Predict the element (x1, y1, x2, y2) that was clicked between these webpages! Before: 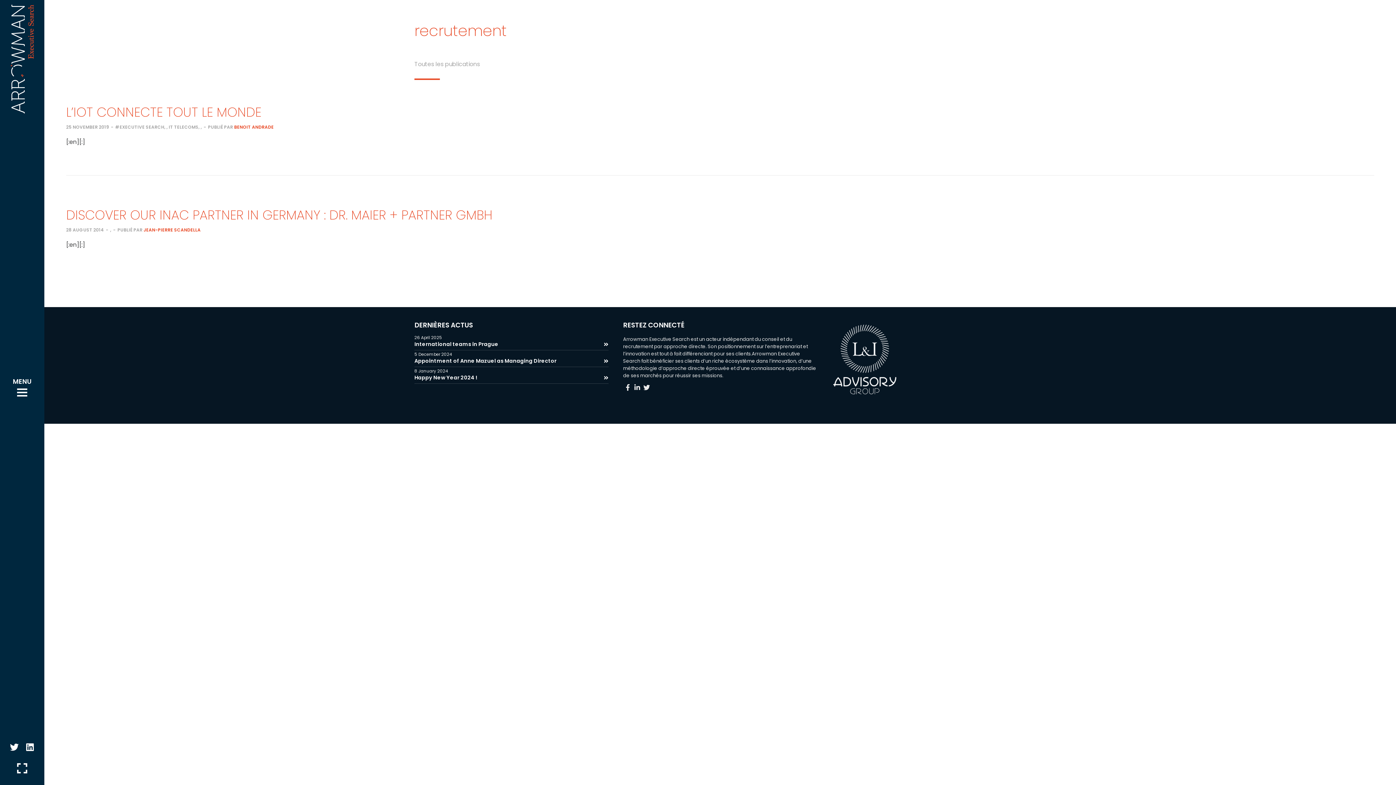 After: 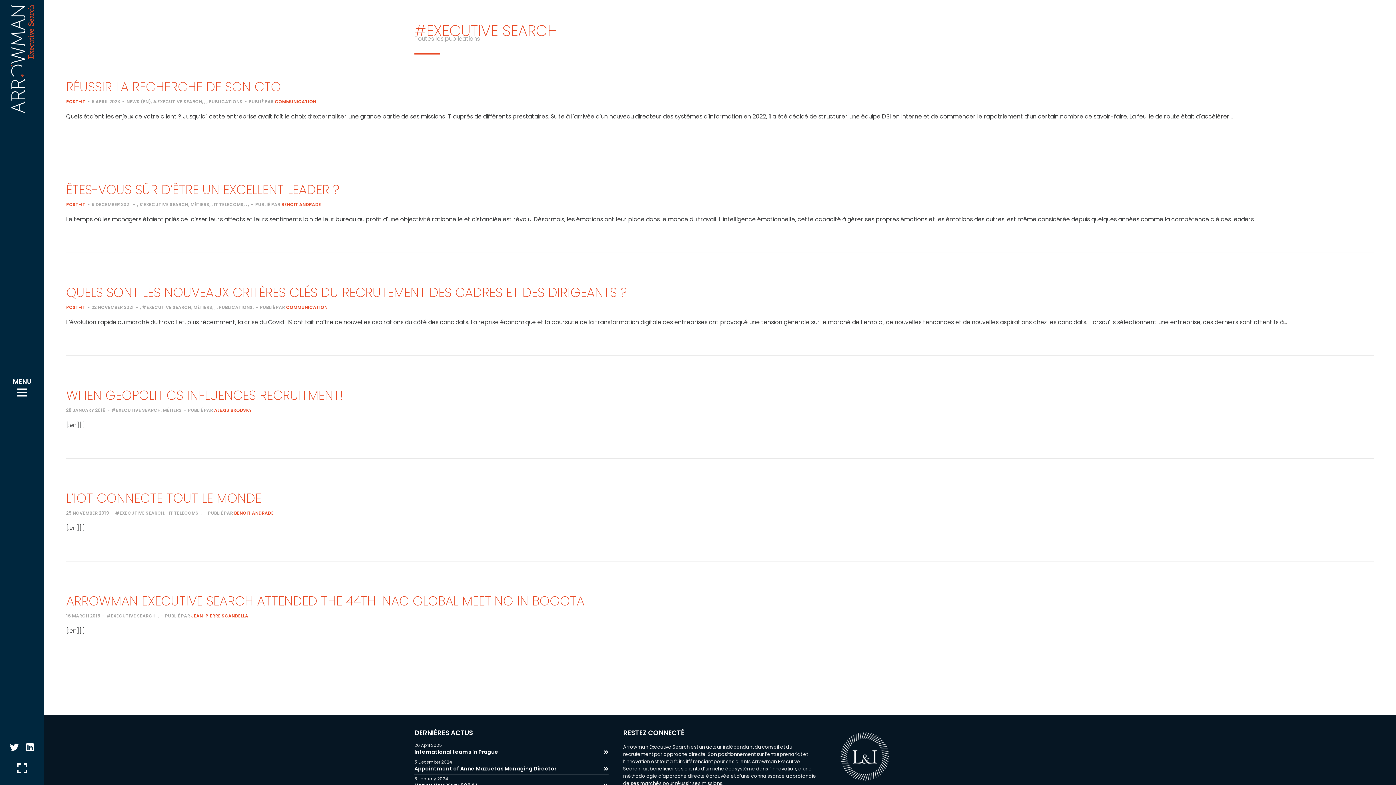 Action: bbox: (115, 124, 164, 130) label: #EXECUTIVE SEARCH